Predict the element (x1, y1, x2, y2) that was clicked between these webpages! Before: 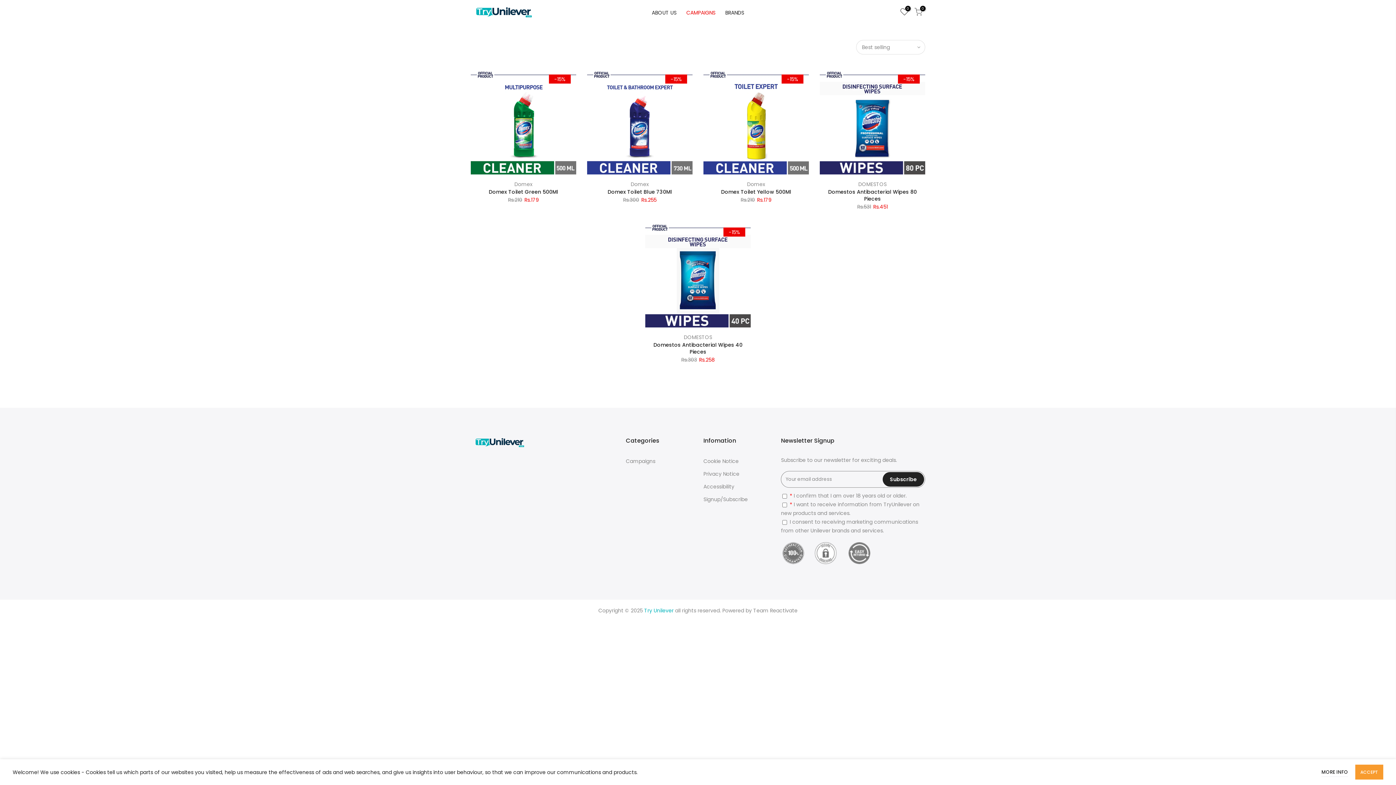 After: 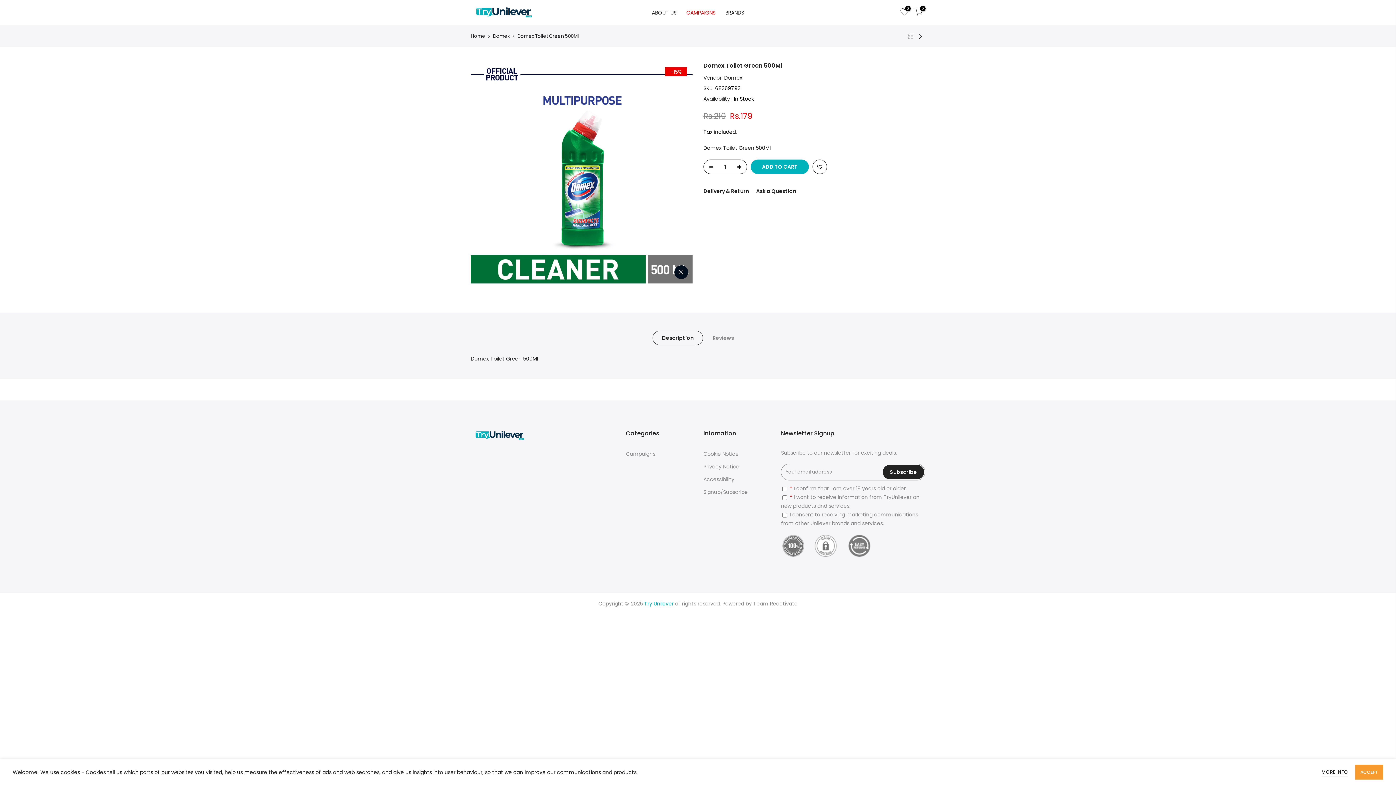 Action: bbox: (470, 69, 576, 174)